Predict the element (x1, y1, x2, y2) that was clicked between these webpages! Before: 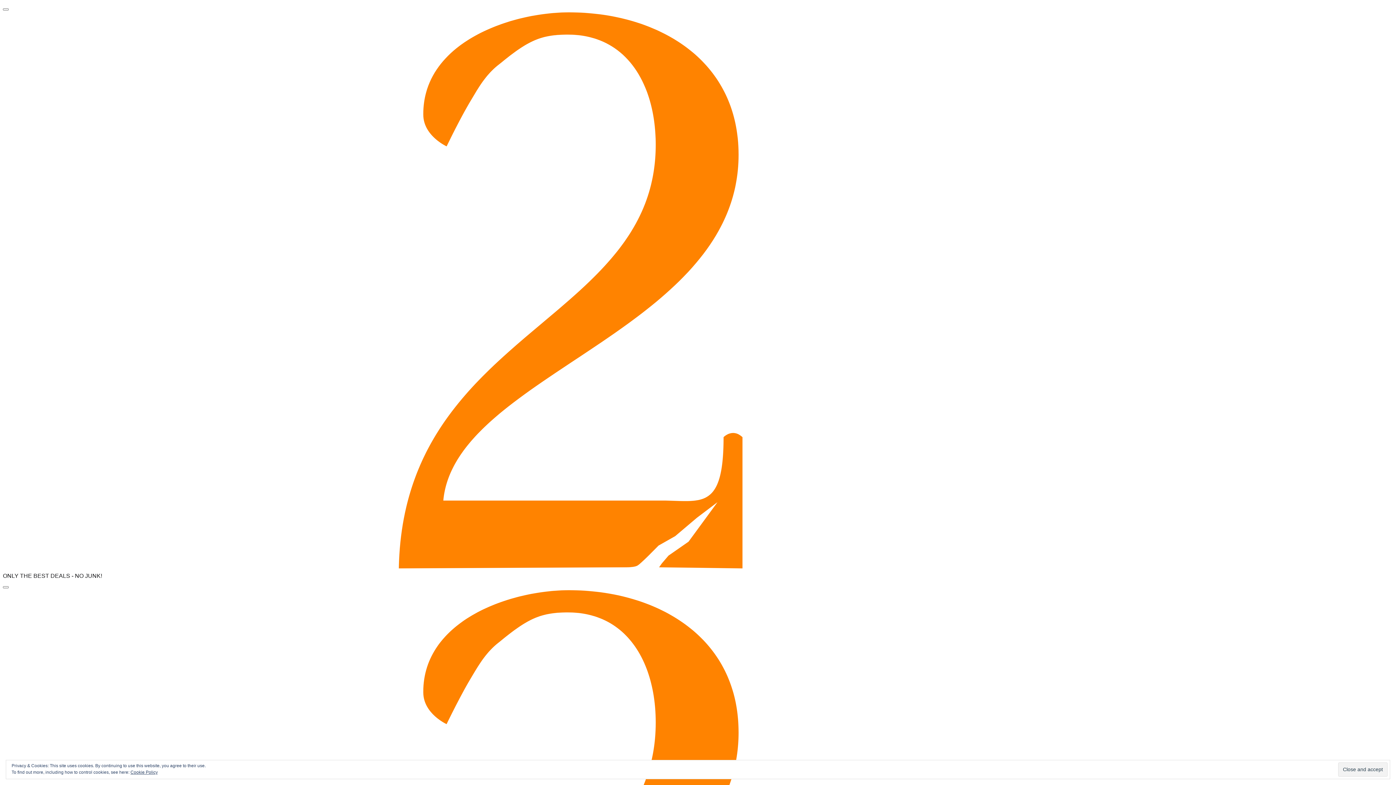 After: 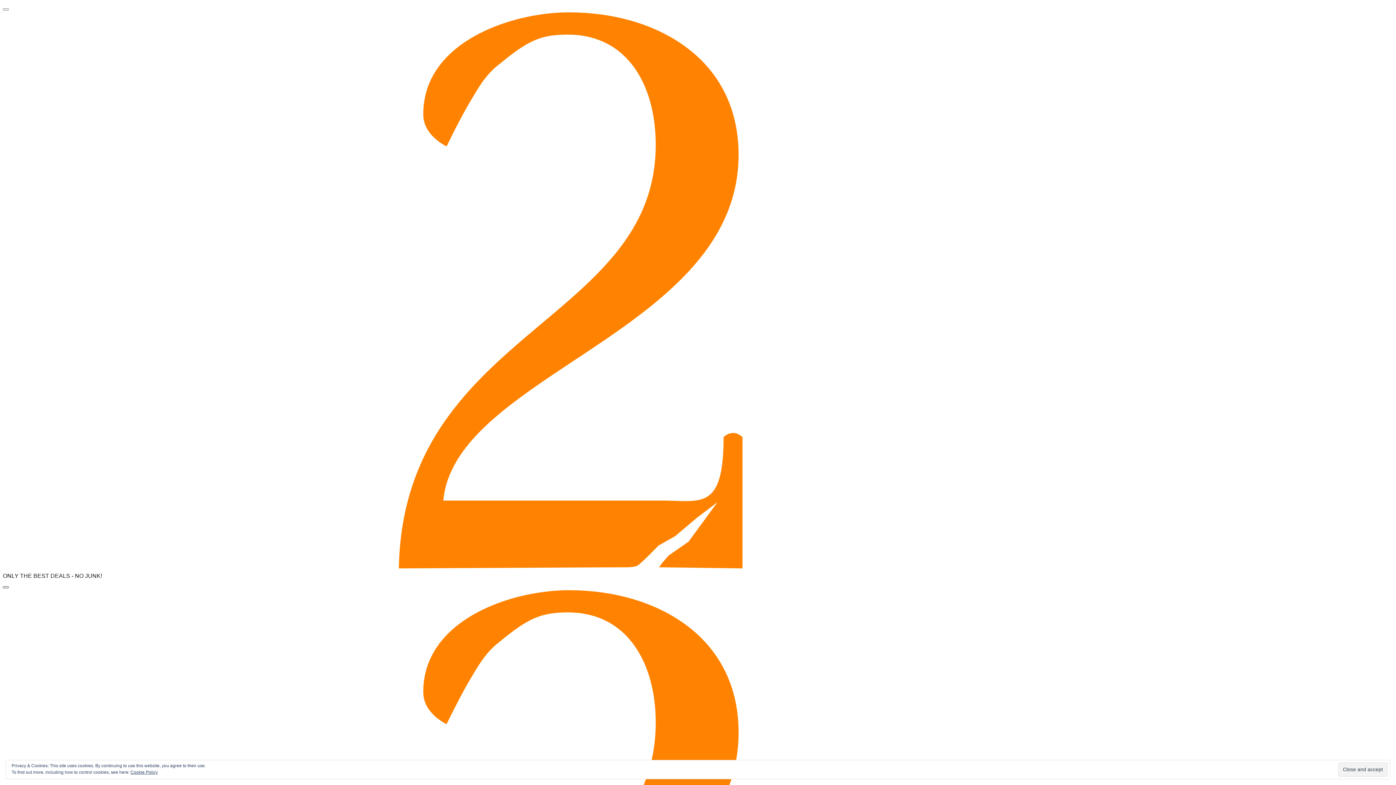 Action: label: Search bbox: (2, 586, 8, 588)